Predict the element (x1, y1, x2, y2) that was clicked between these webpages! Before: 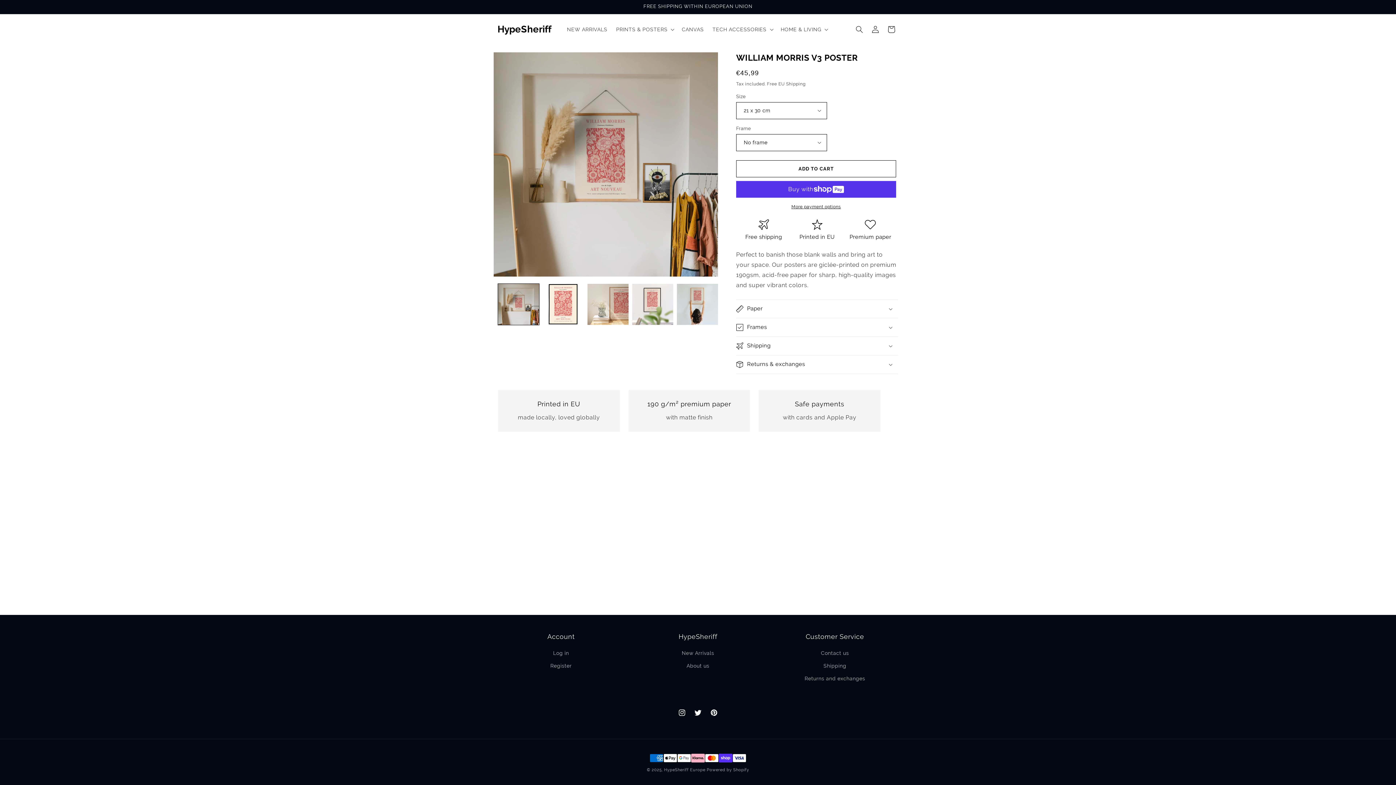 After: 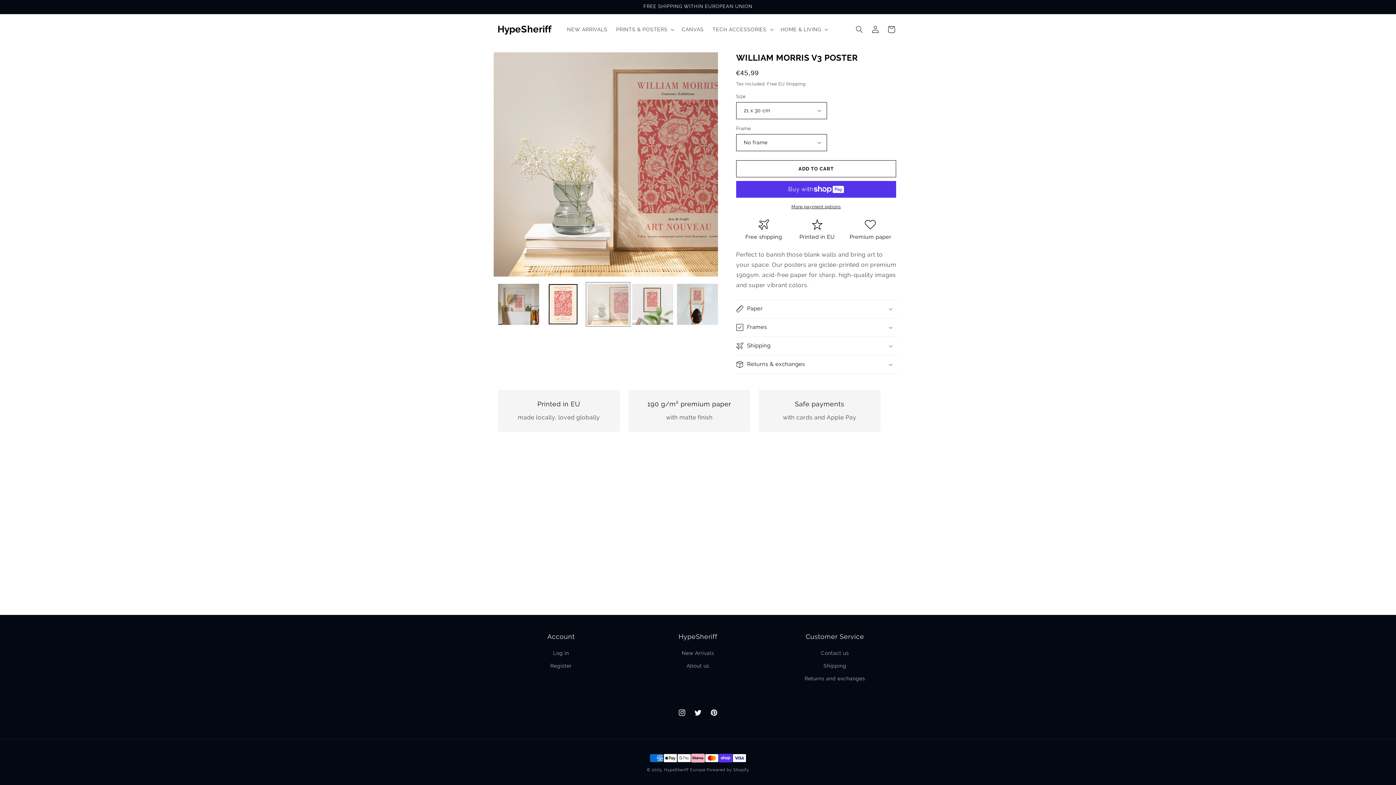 Action: label: Load image 3 in gallery view bbox: (587, 283, 628, 324)